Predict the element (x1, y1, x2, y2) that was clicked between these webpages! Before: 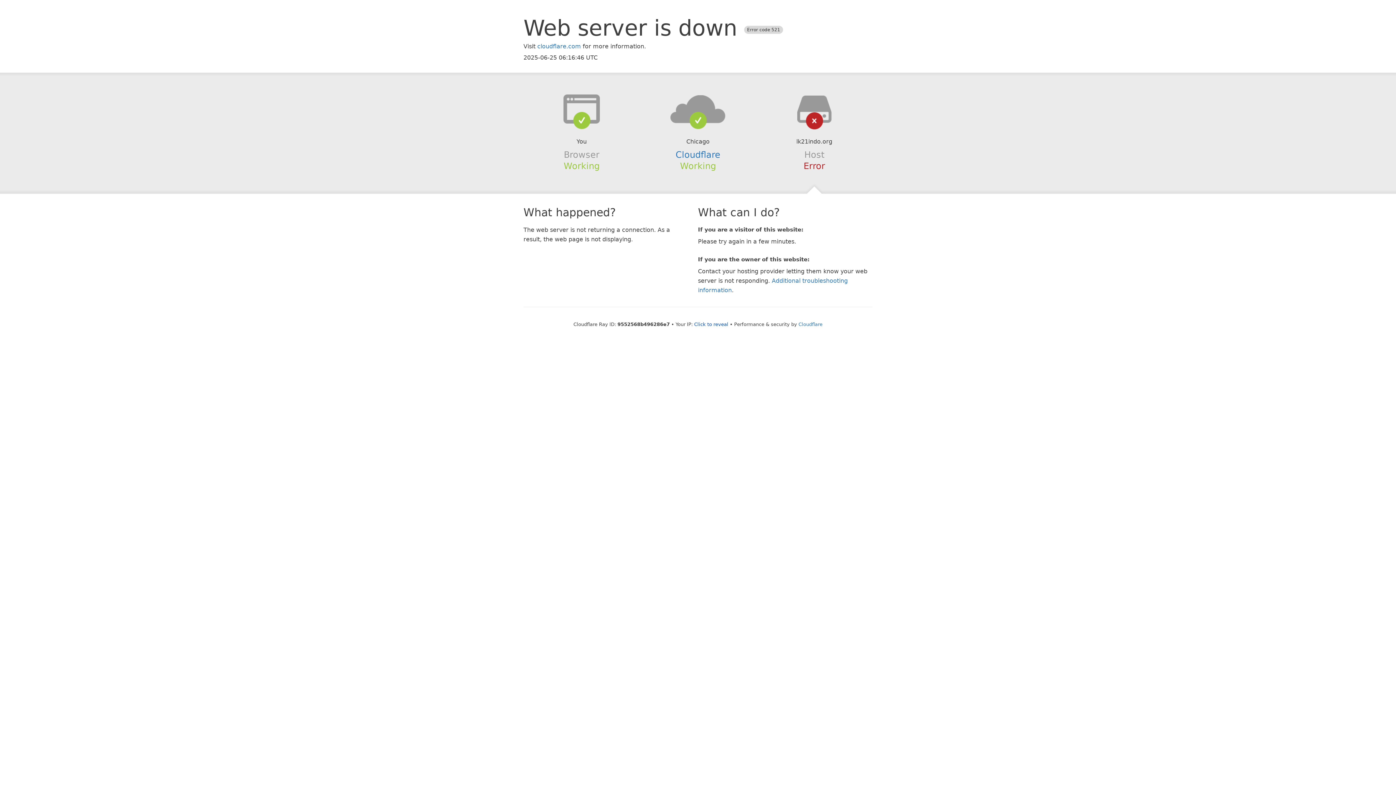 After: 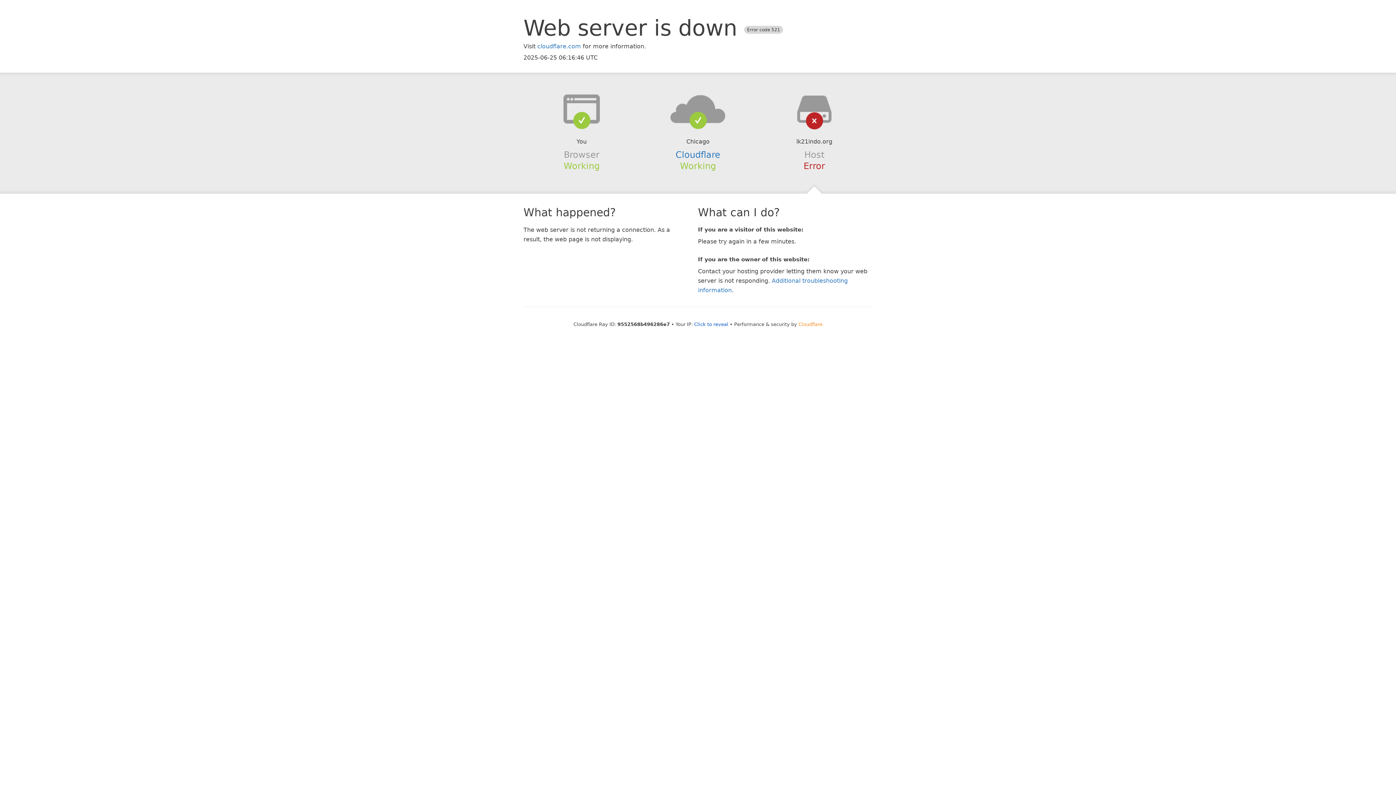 Action: bbox: (798, 321, 822, 327) label: Cloudflare